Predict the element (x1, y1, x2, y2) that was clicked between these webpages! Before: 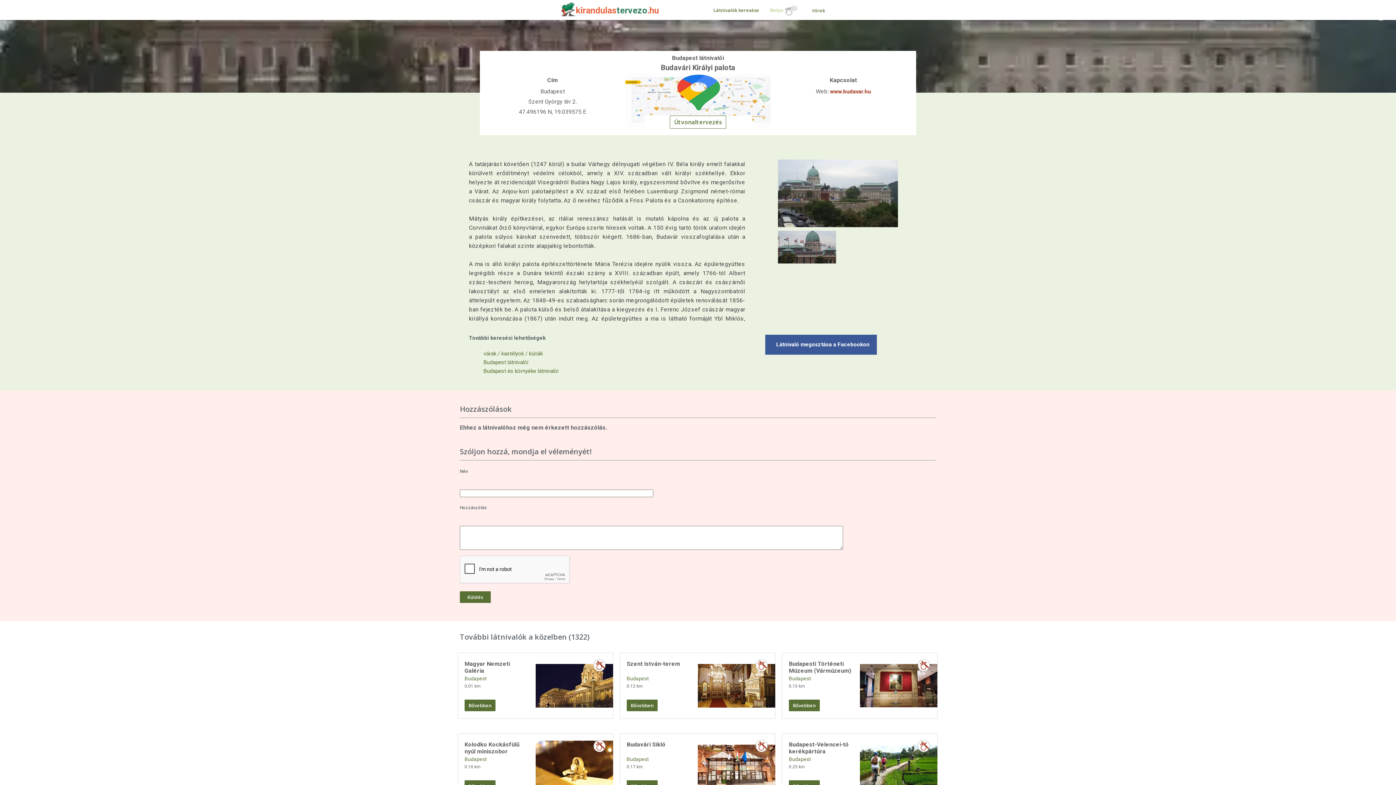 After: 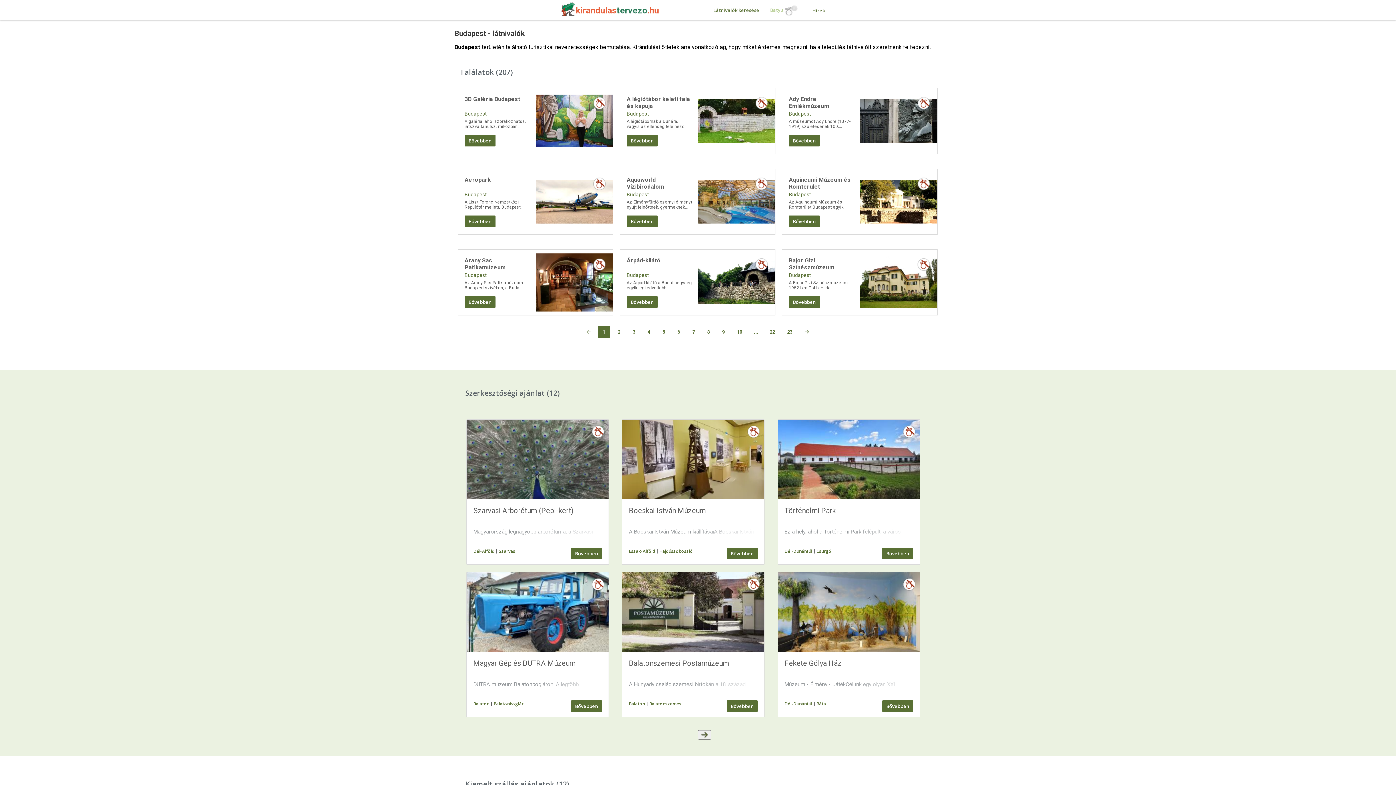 Action: bbox: (626, 675, 692, 681) label: Budapest